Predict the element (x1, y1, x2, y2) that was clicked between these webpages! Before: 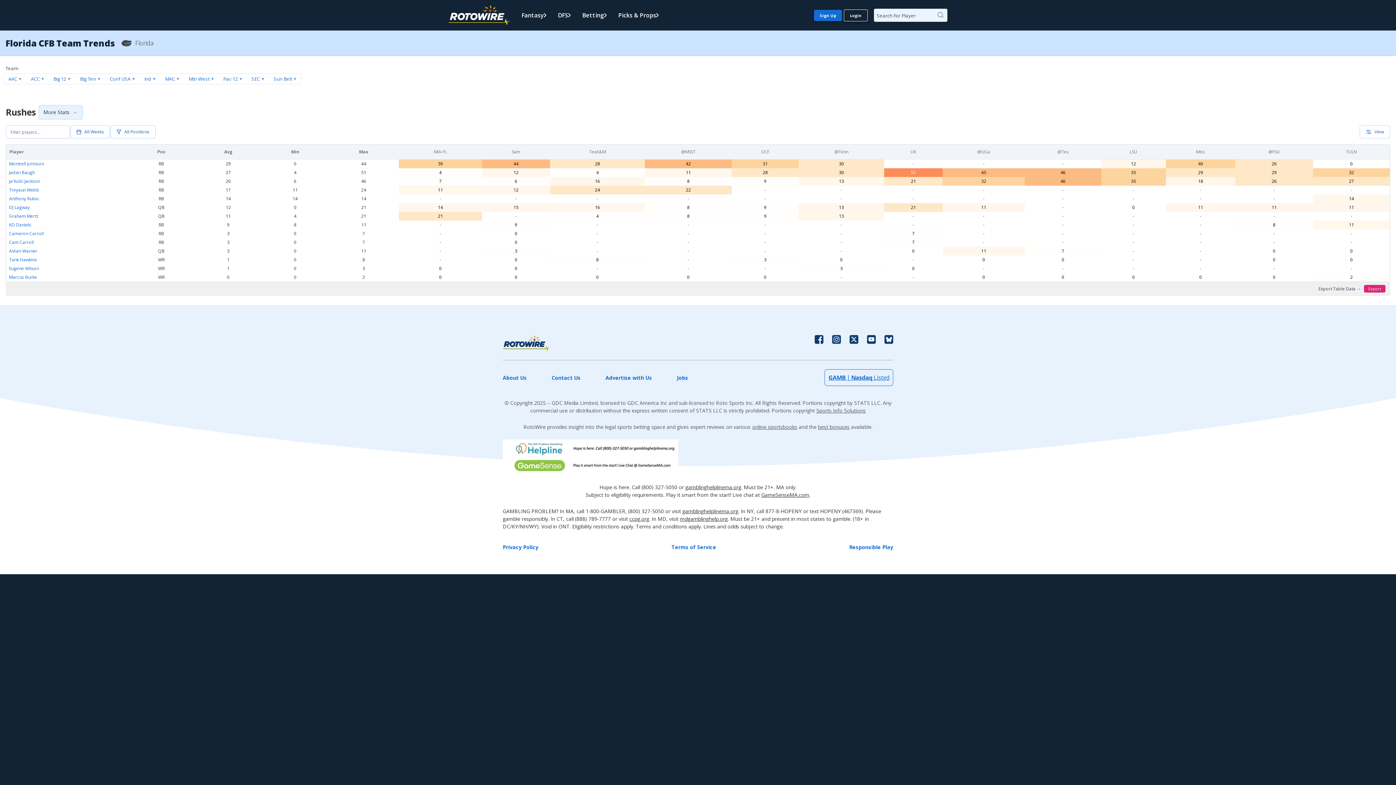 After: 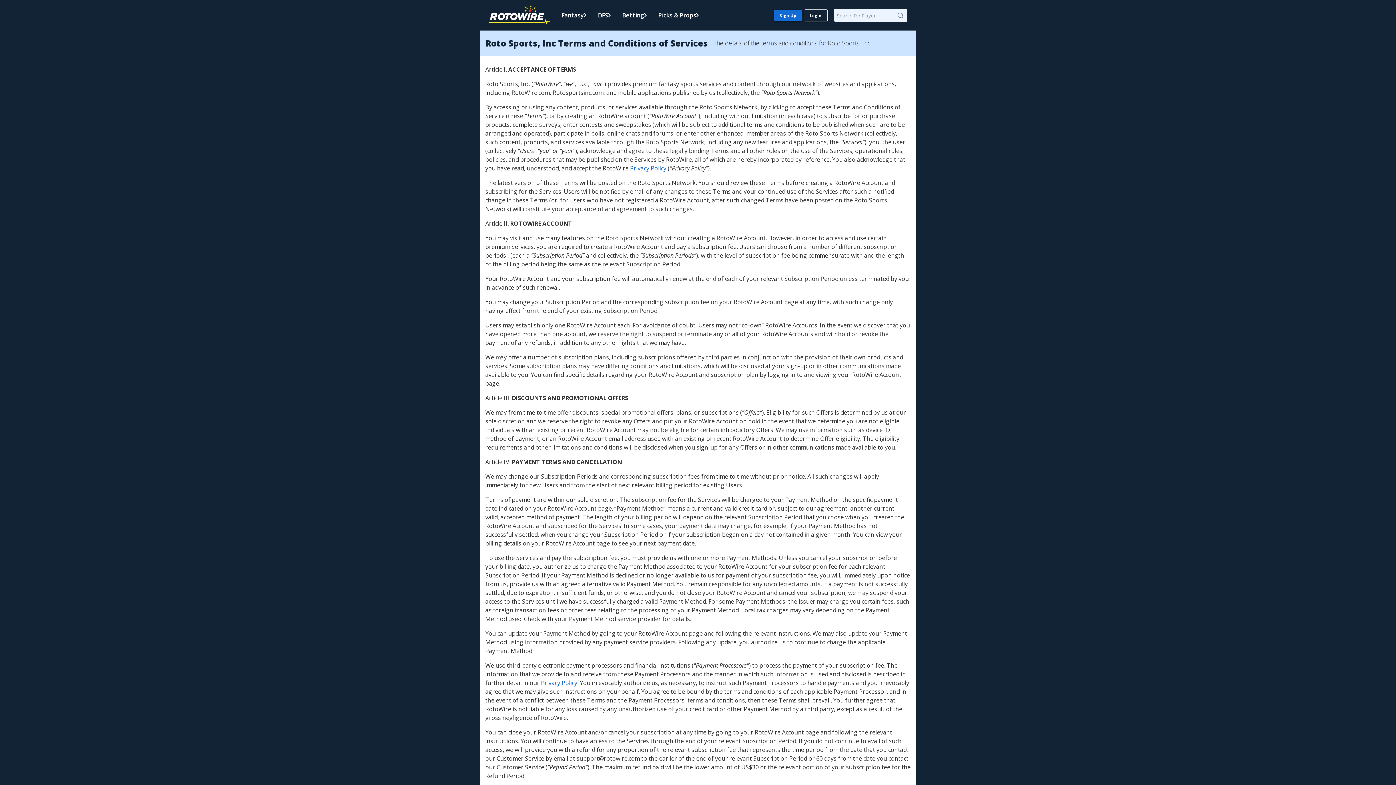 Action: label: Terms of Service bbox: (671, 543, 716, 551)